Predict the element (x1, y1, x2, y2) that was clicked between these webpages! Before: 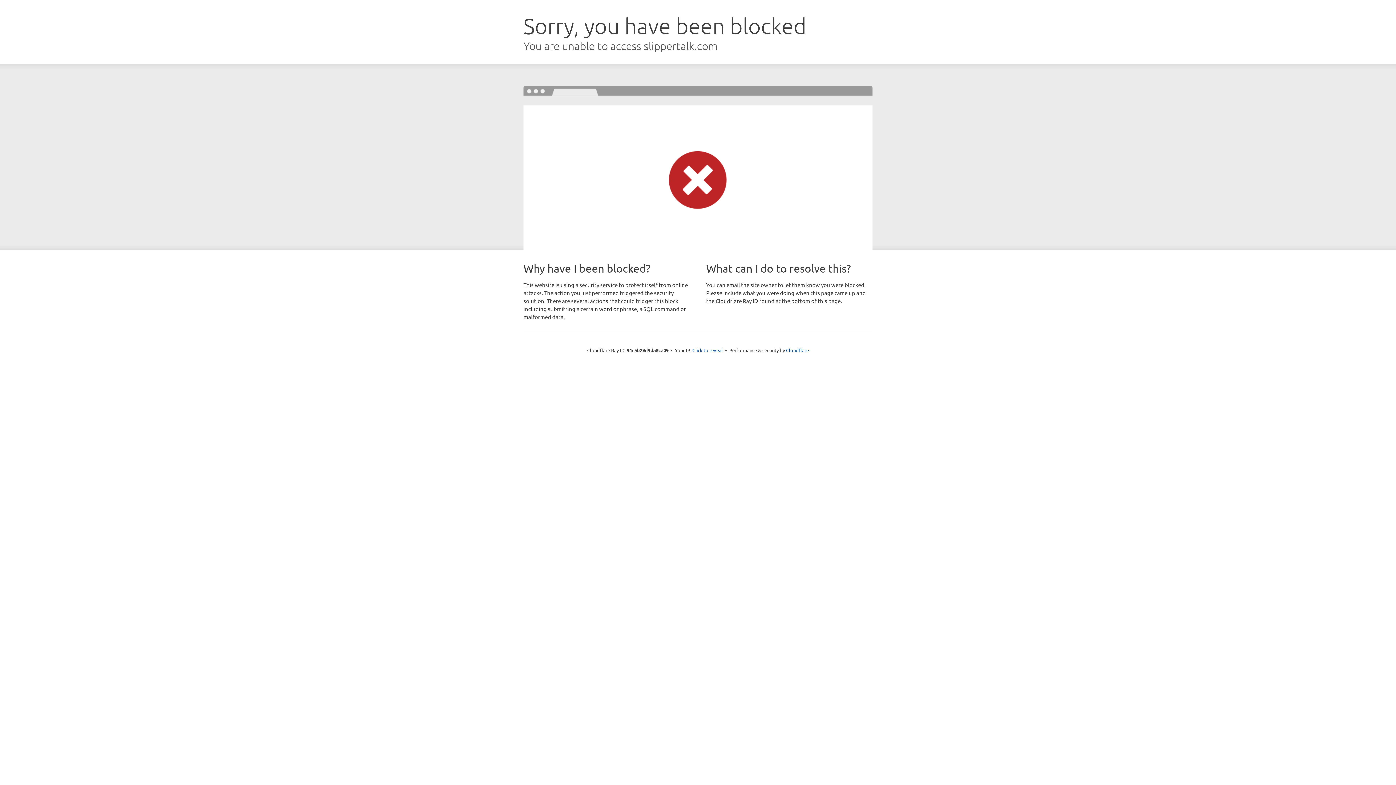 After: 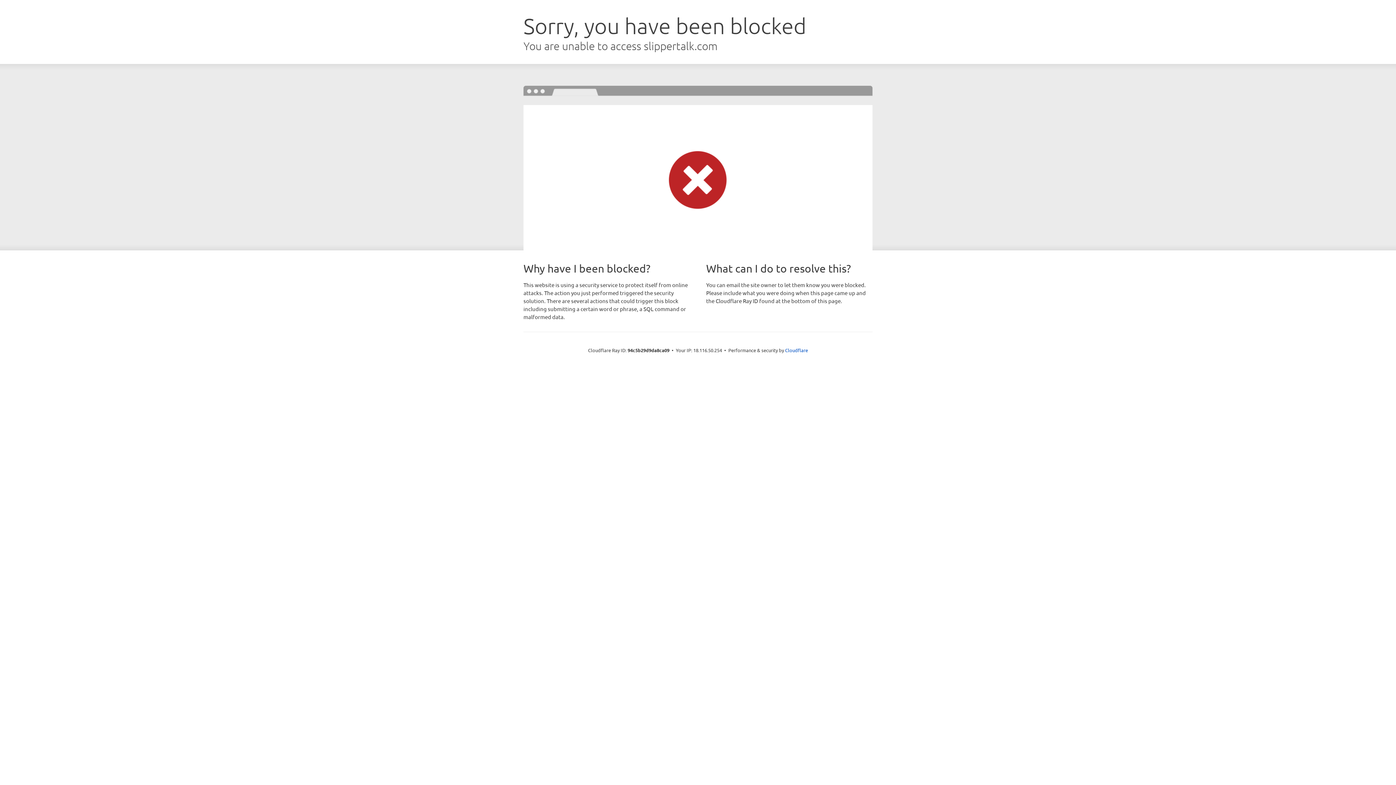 Action: label: Click to reveal bbox: (692, 346, 723, 353)